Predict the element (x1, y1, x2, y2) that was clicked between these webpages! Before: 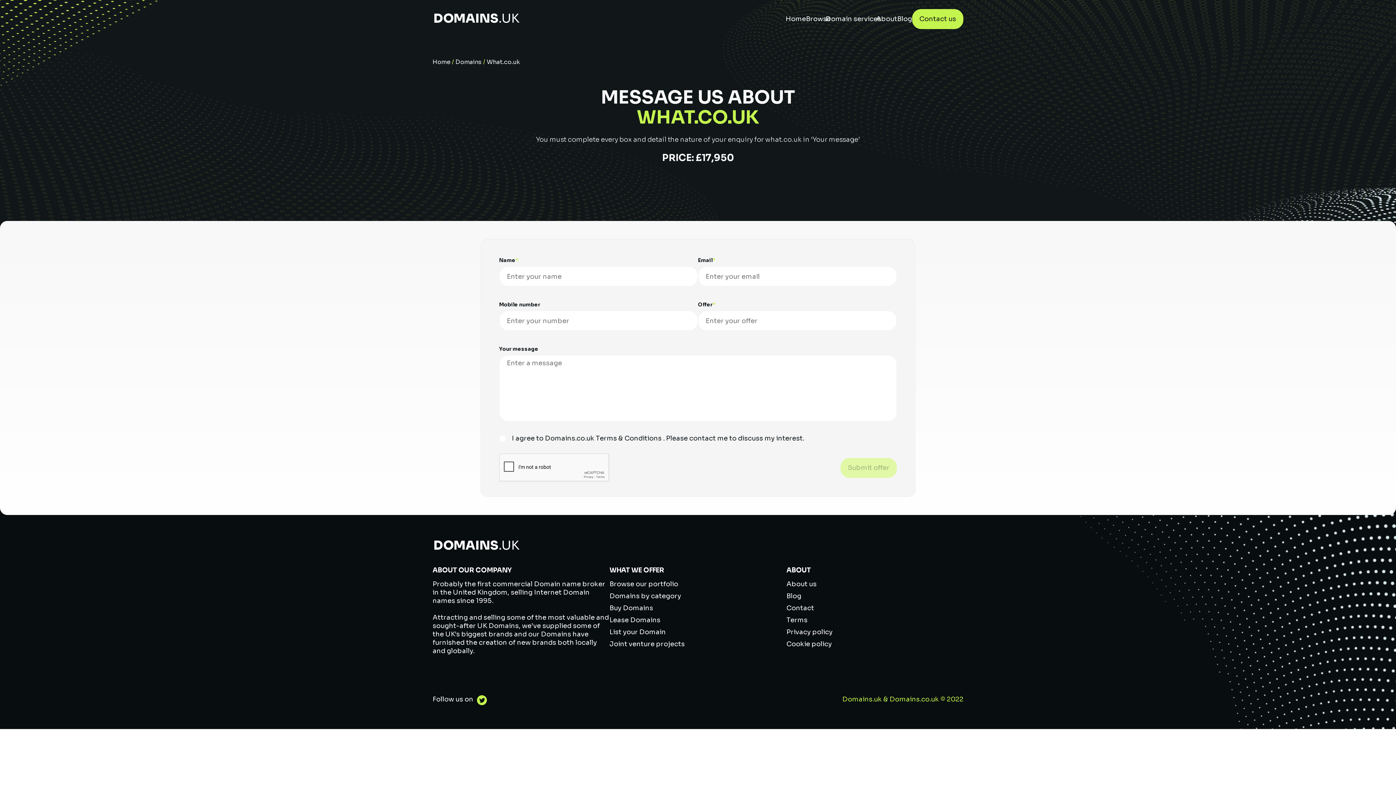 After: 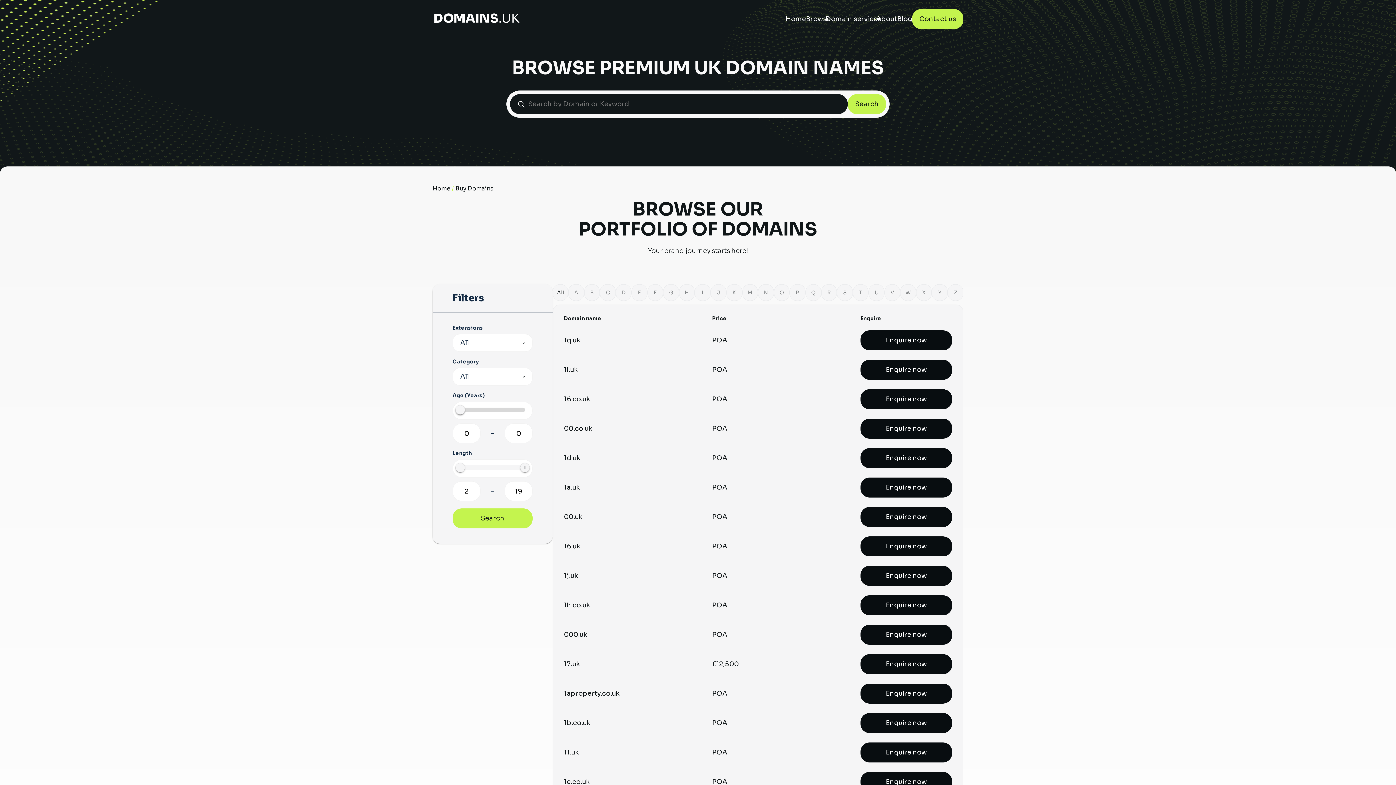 Action: bbox: (609, 580, 678, 592) label: Browse our portfolio